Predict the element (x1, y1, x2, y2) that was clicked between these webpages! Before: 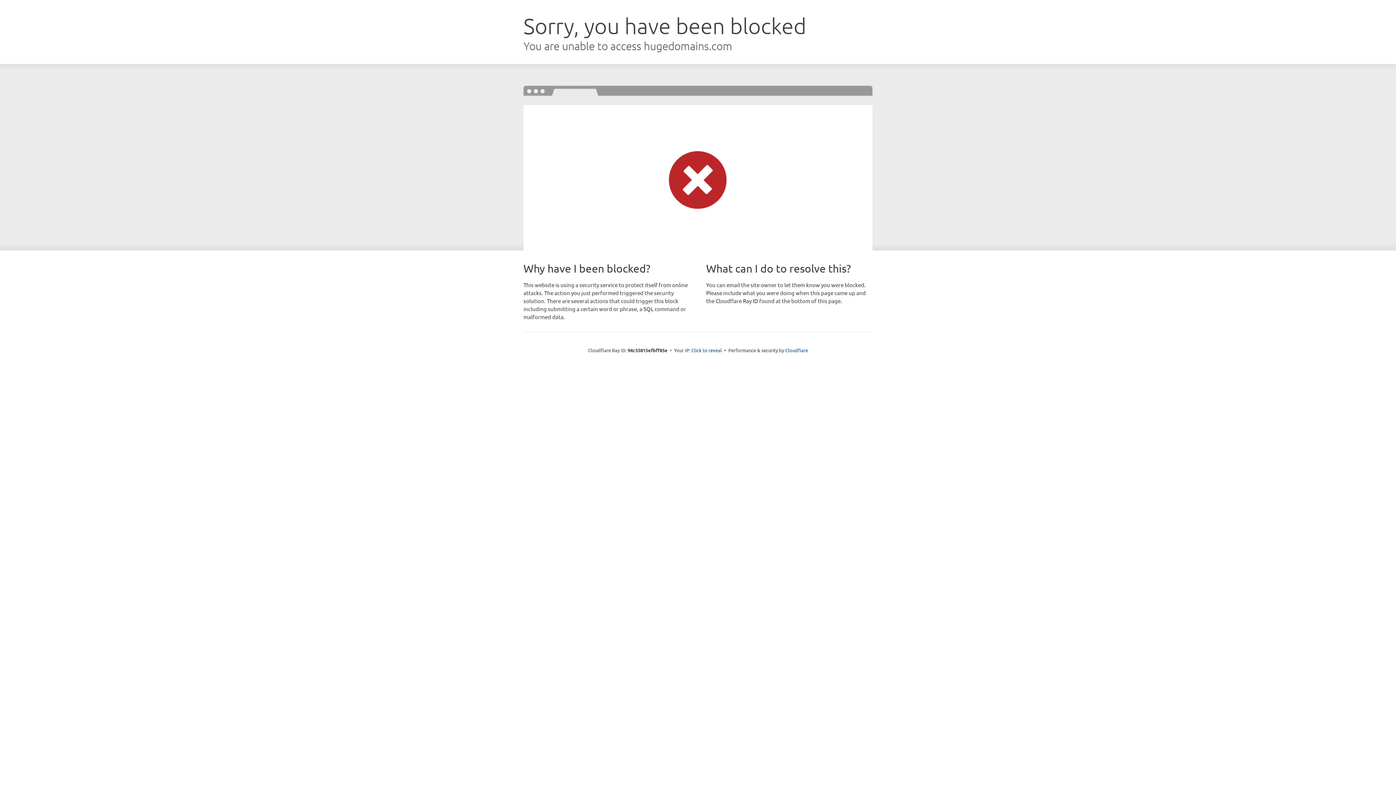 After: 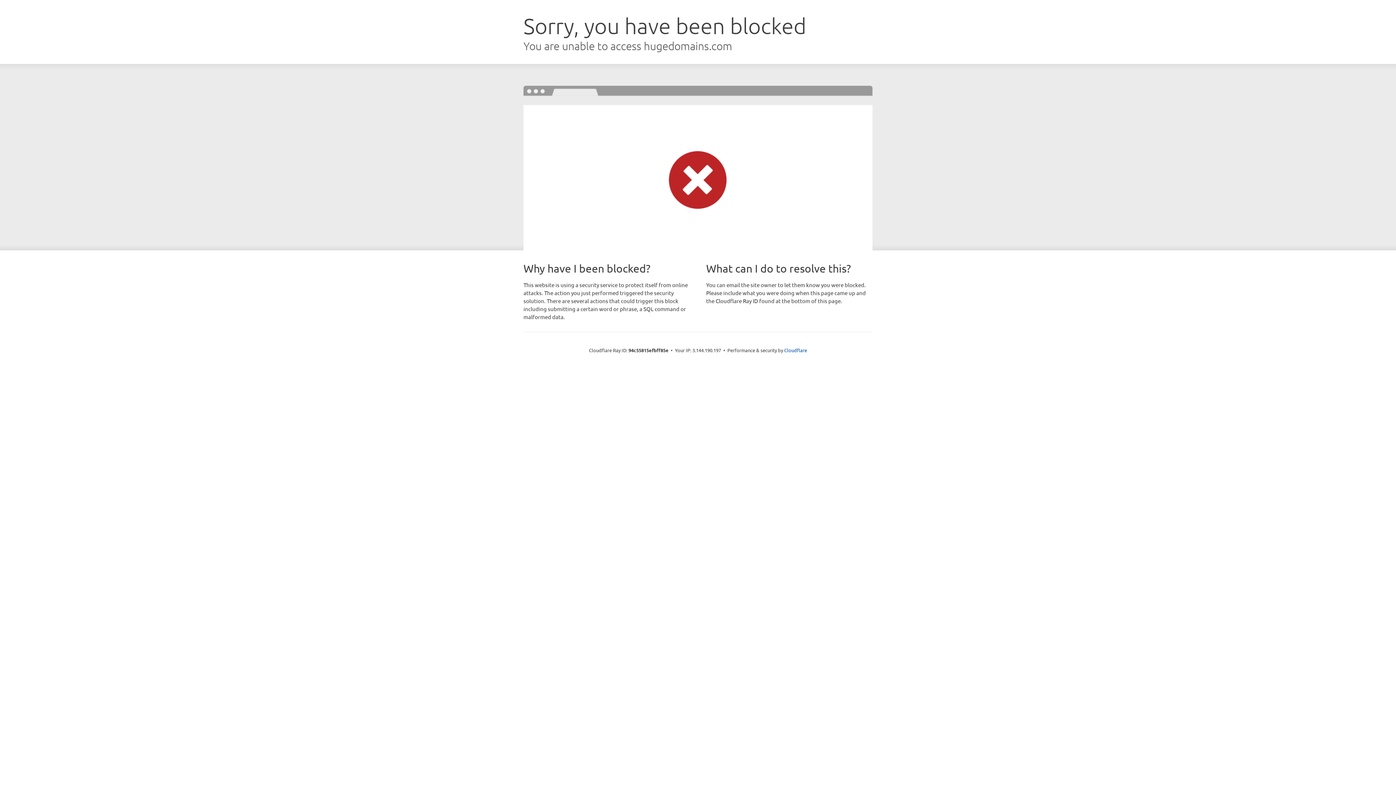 Action: bbox: (691, 346, 722, 353) label: Click to reveal